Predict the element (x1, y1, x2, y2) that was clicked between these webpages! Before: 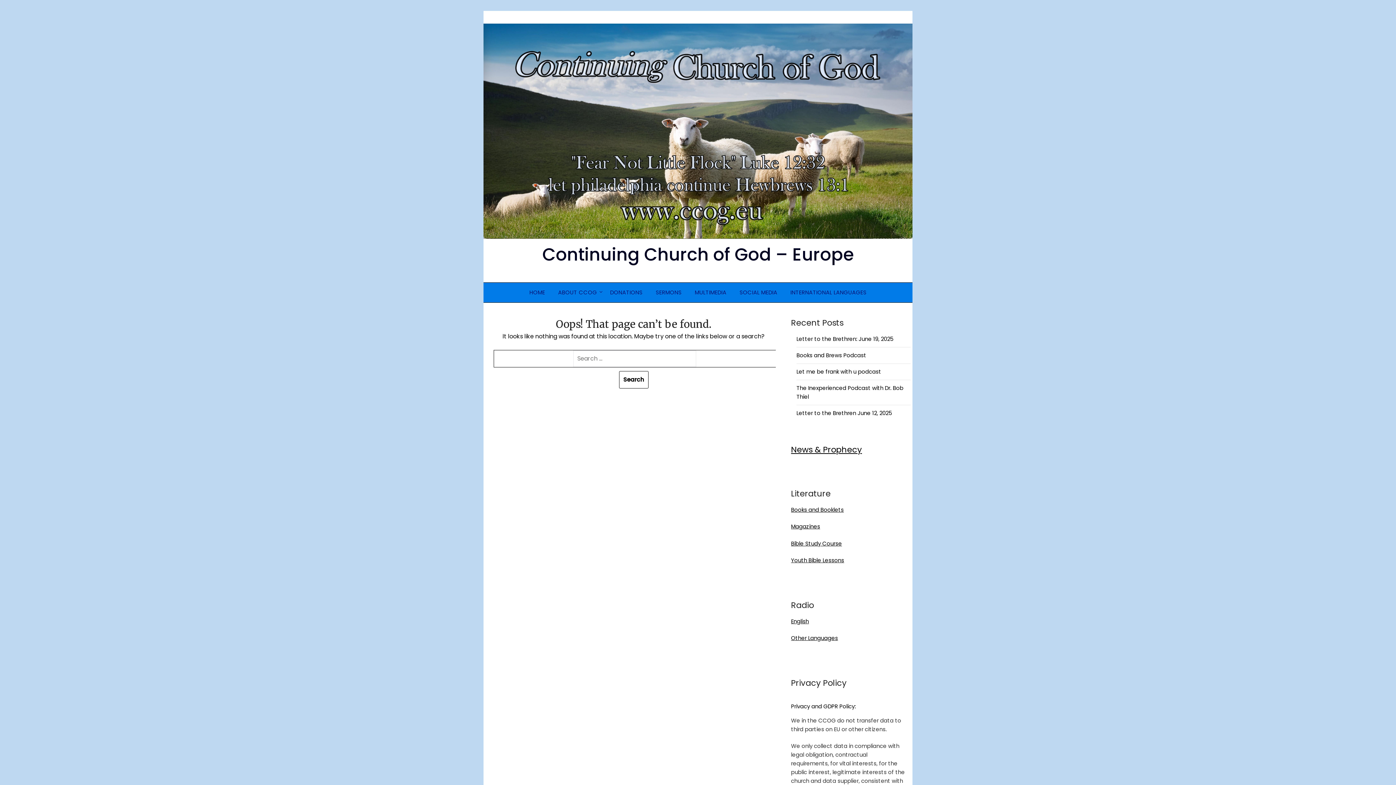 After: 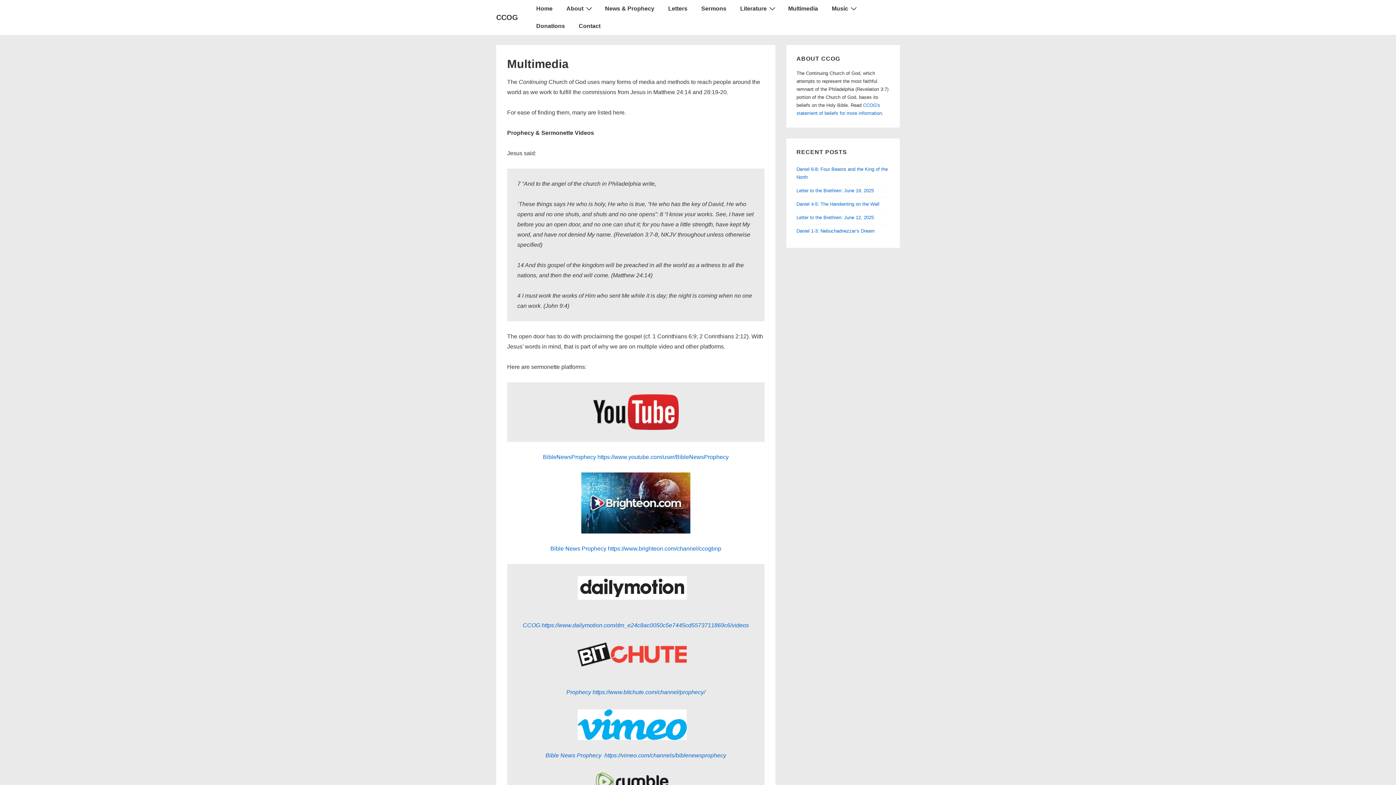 Action: label: MULTIMEDIA bbox: (689, 282, 732, 302)